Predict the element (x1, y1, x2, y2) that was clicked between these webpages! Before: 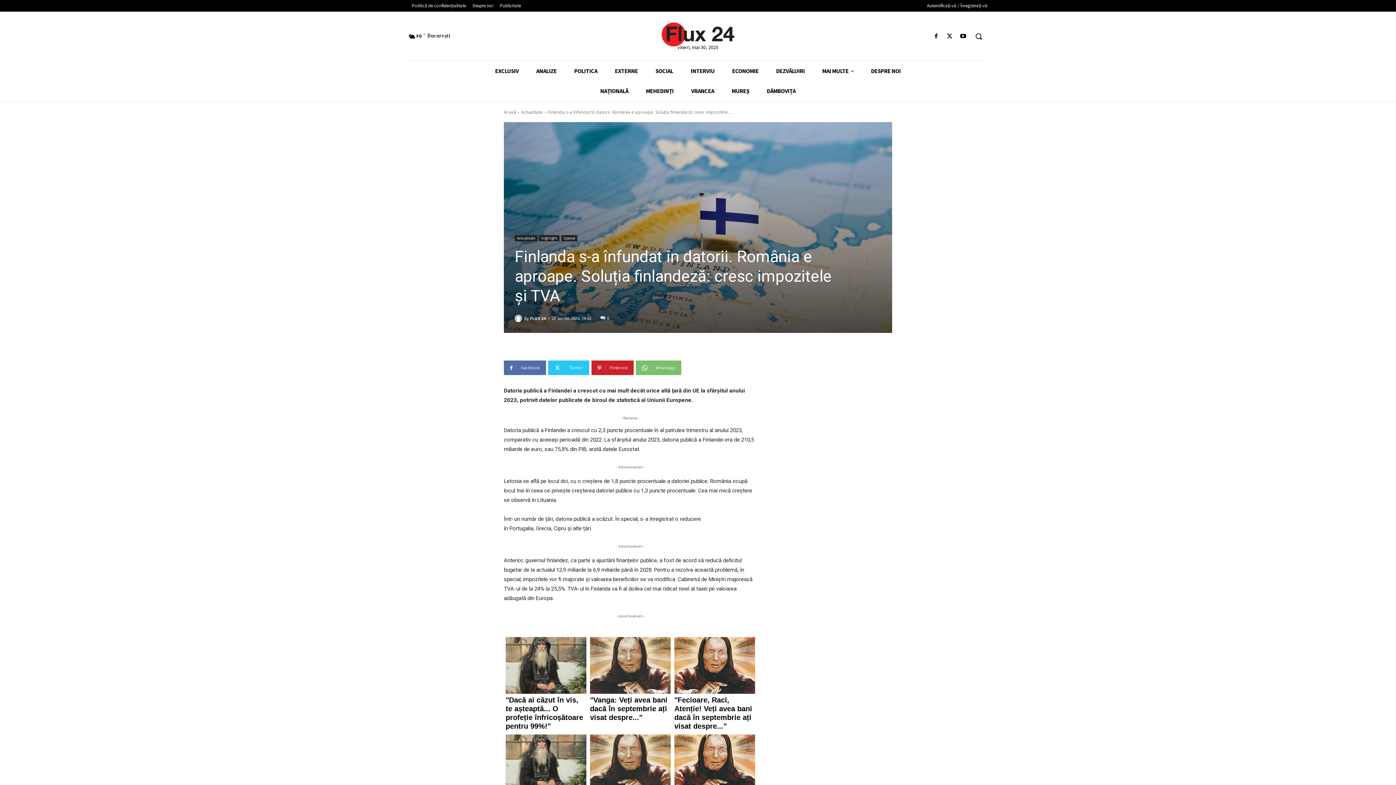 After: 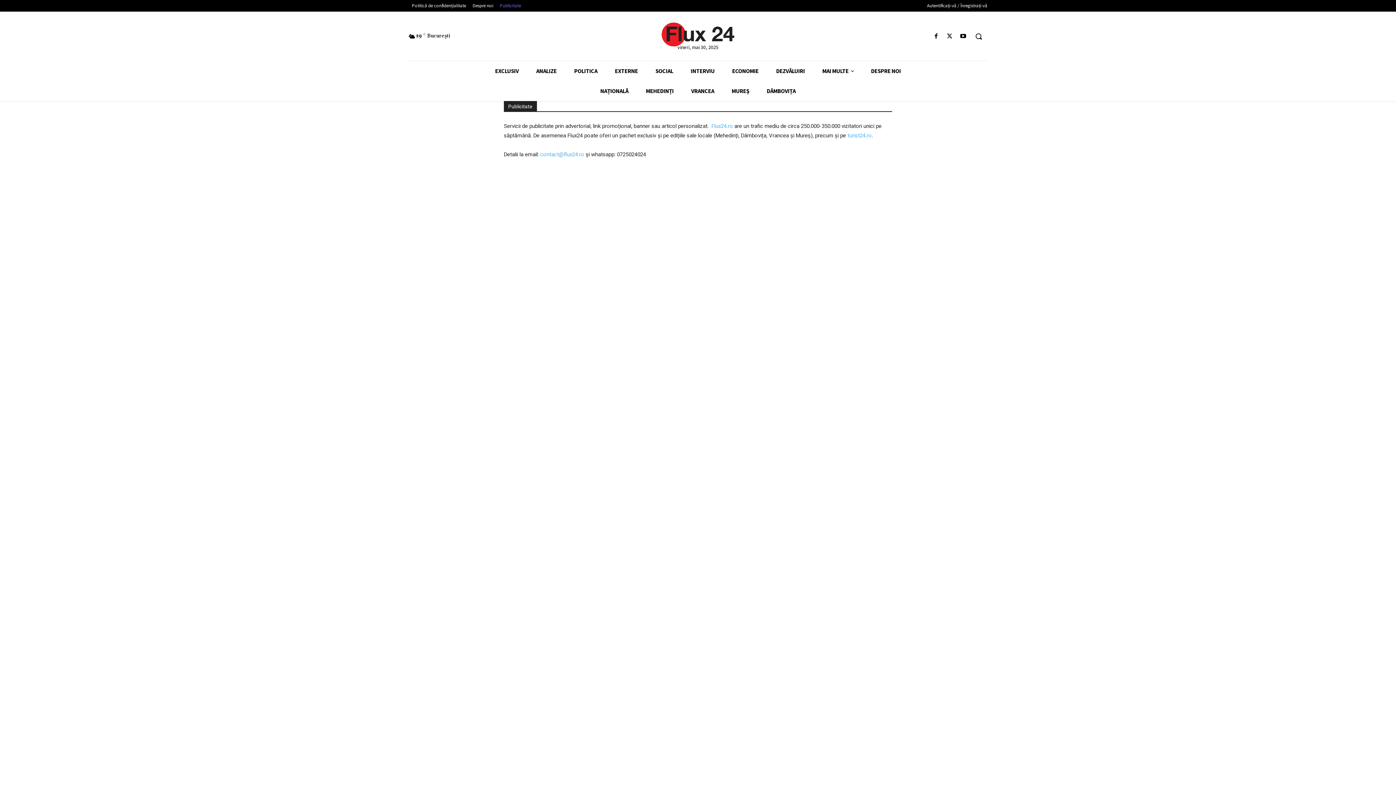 Action: label: Publicitate bbox: (496, 1, 524, 9)